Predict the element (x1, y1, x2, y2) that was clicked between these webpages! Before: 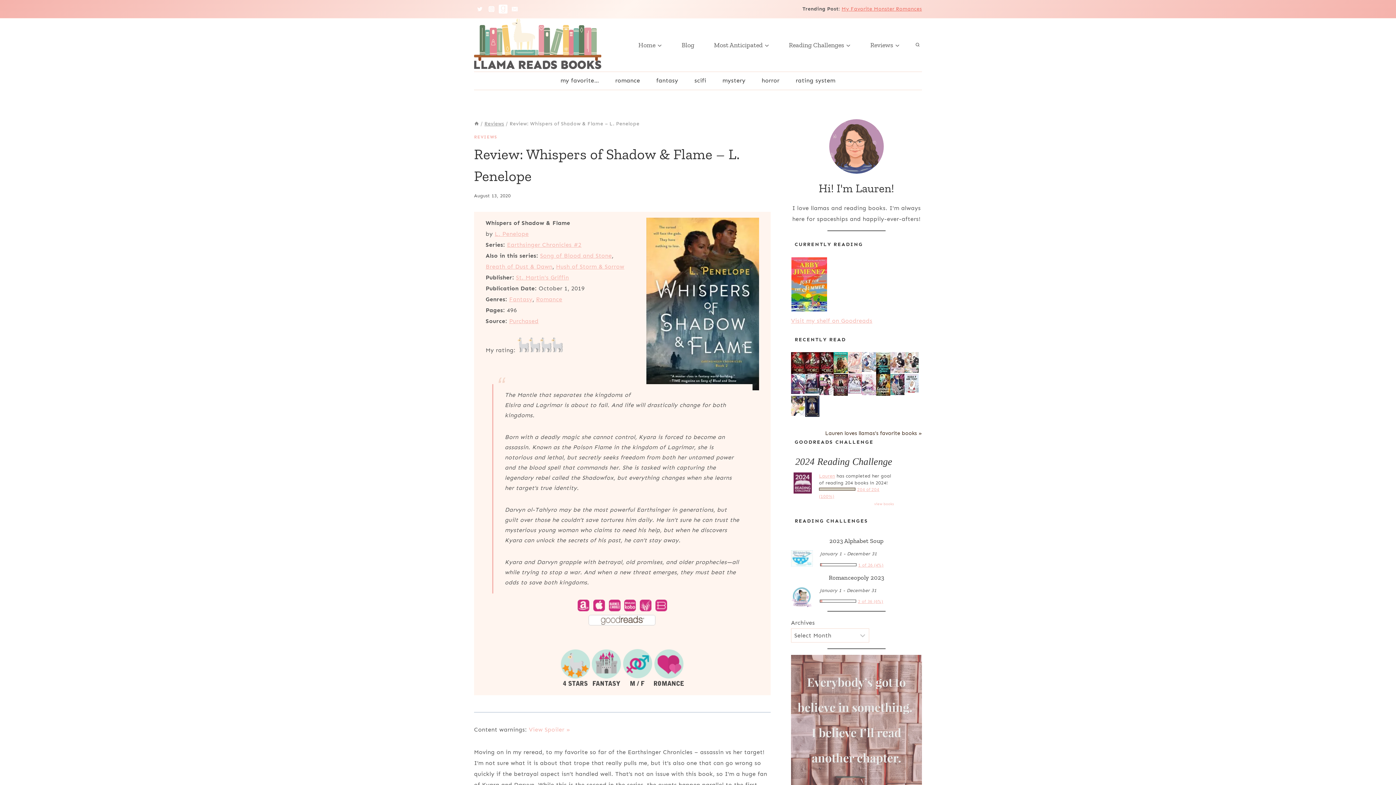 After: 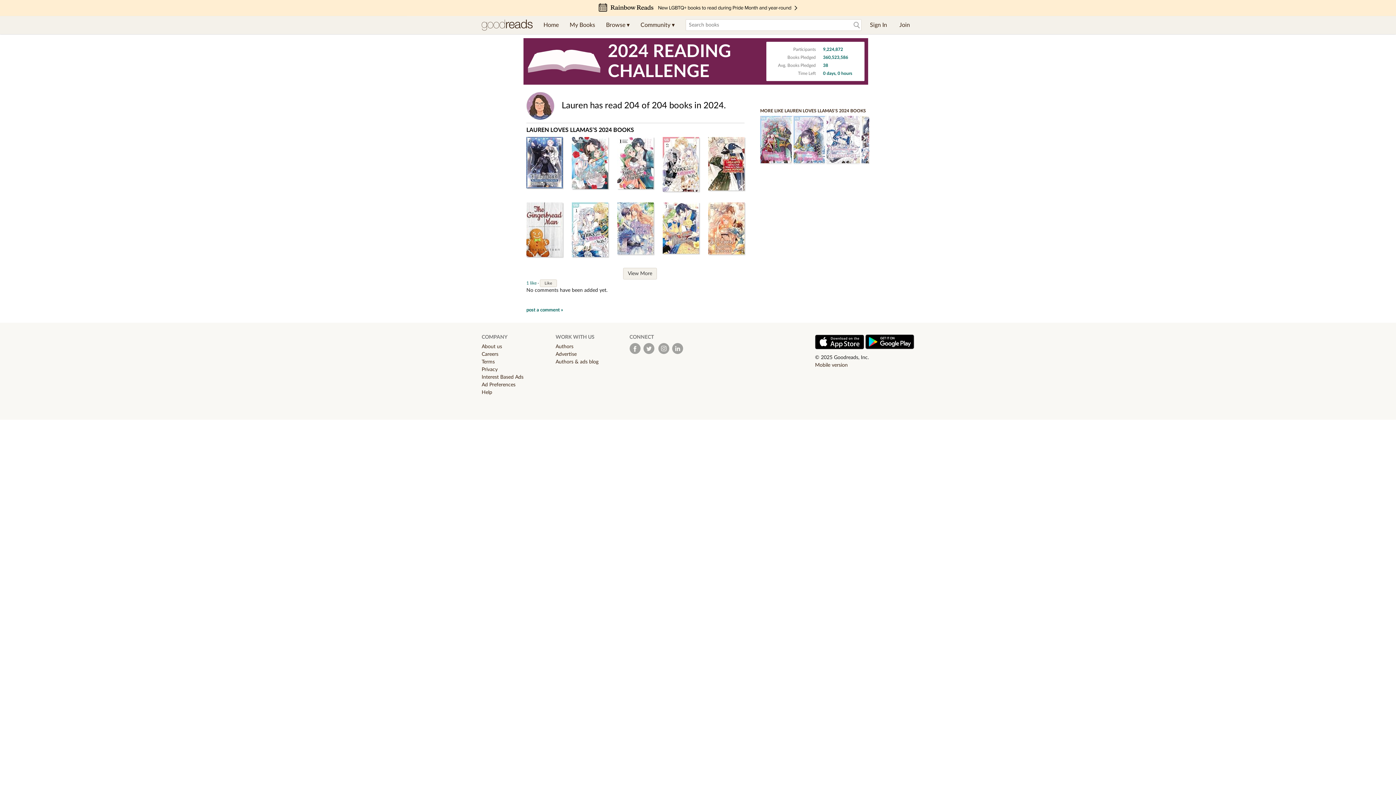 Action: bbox: (874, 502, 894, 506) label: view books